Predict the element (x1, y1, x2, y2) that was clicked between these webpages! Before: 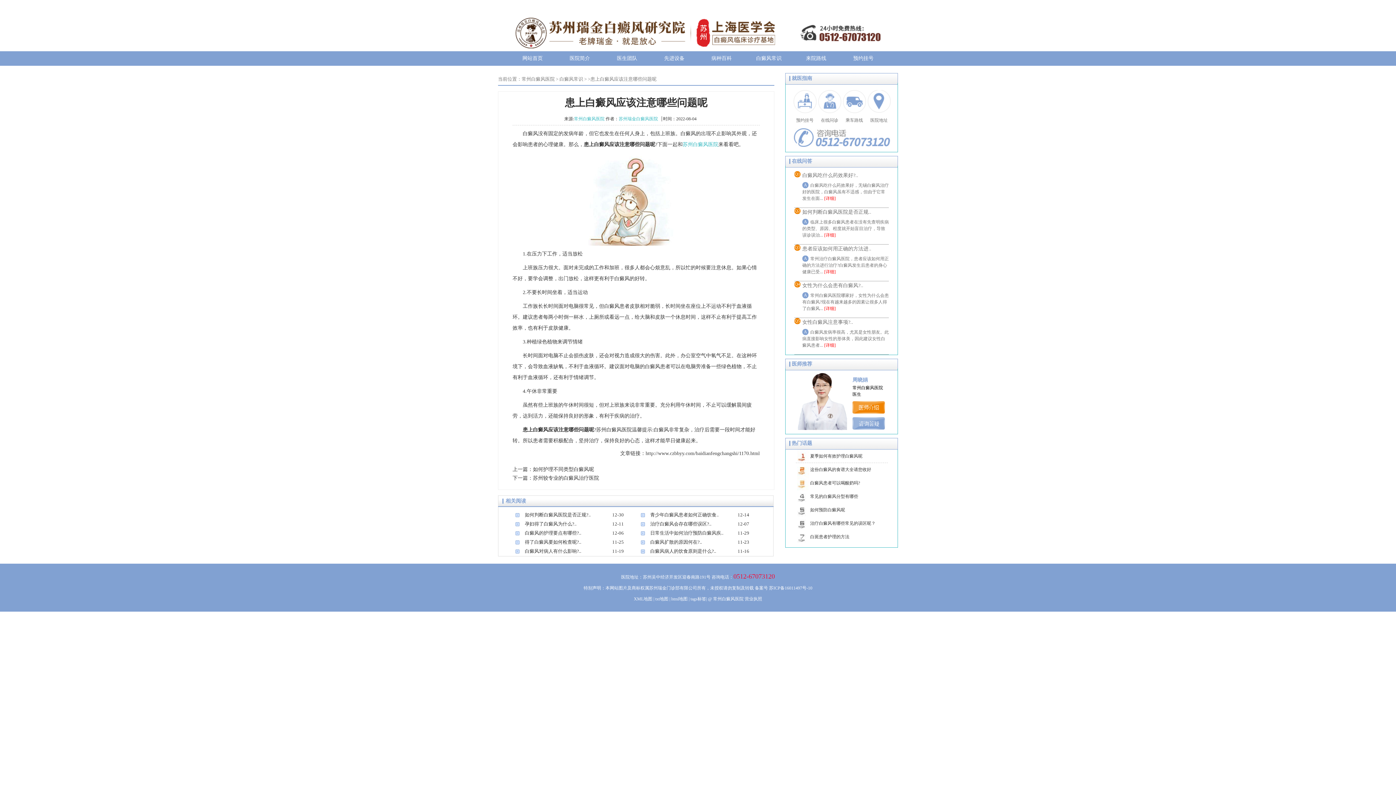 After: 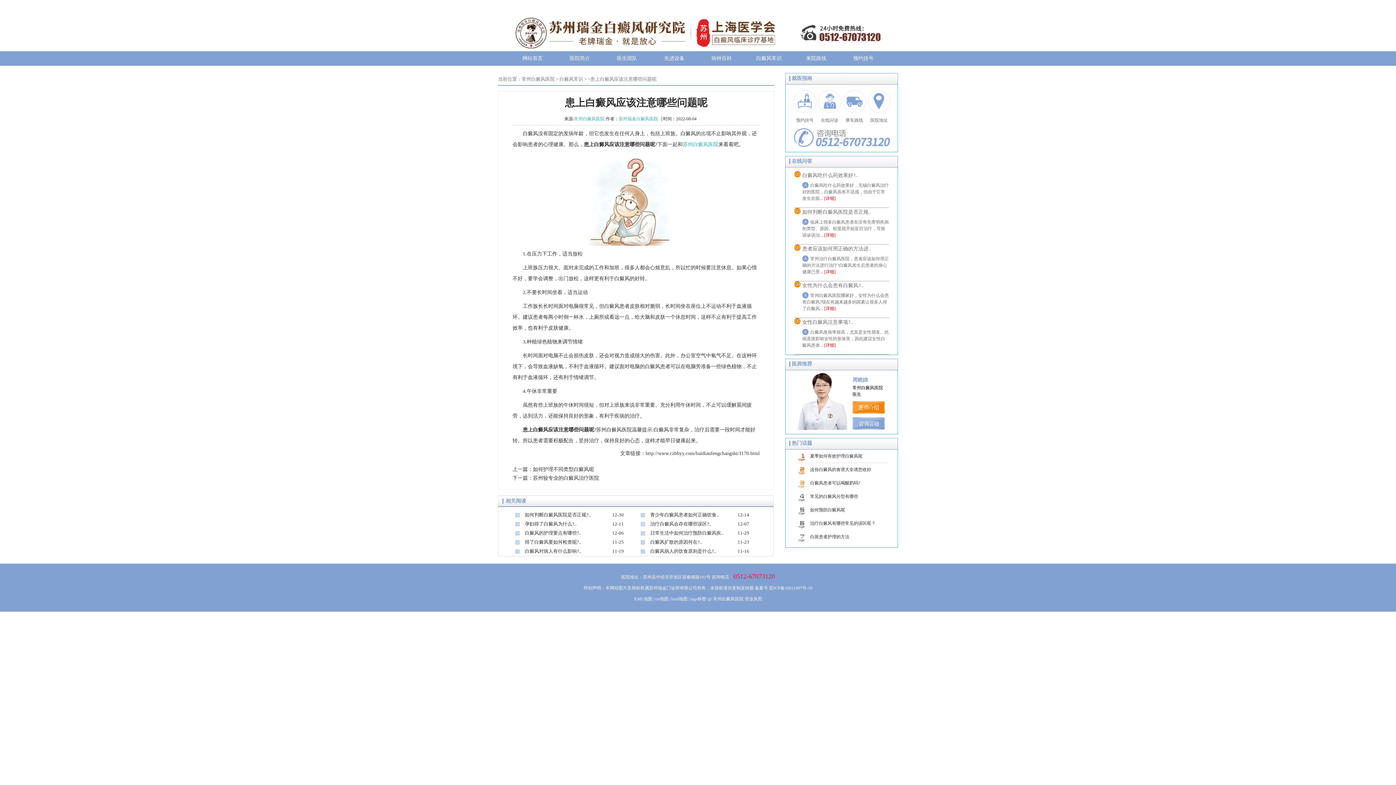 Action: label: 患上白癜风应该注意哪些问题呢 bbox: (590, 76, 656, 81)